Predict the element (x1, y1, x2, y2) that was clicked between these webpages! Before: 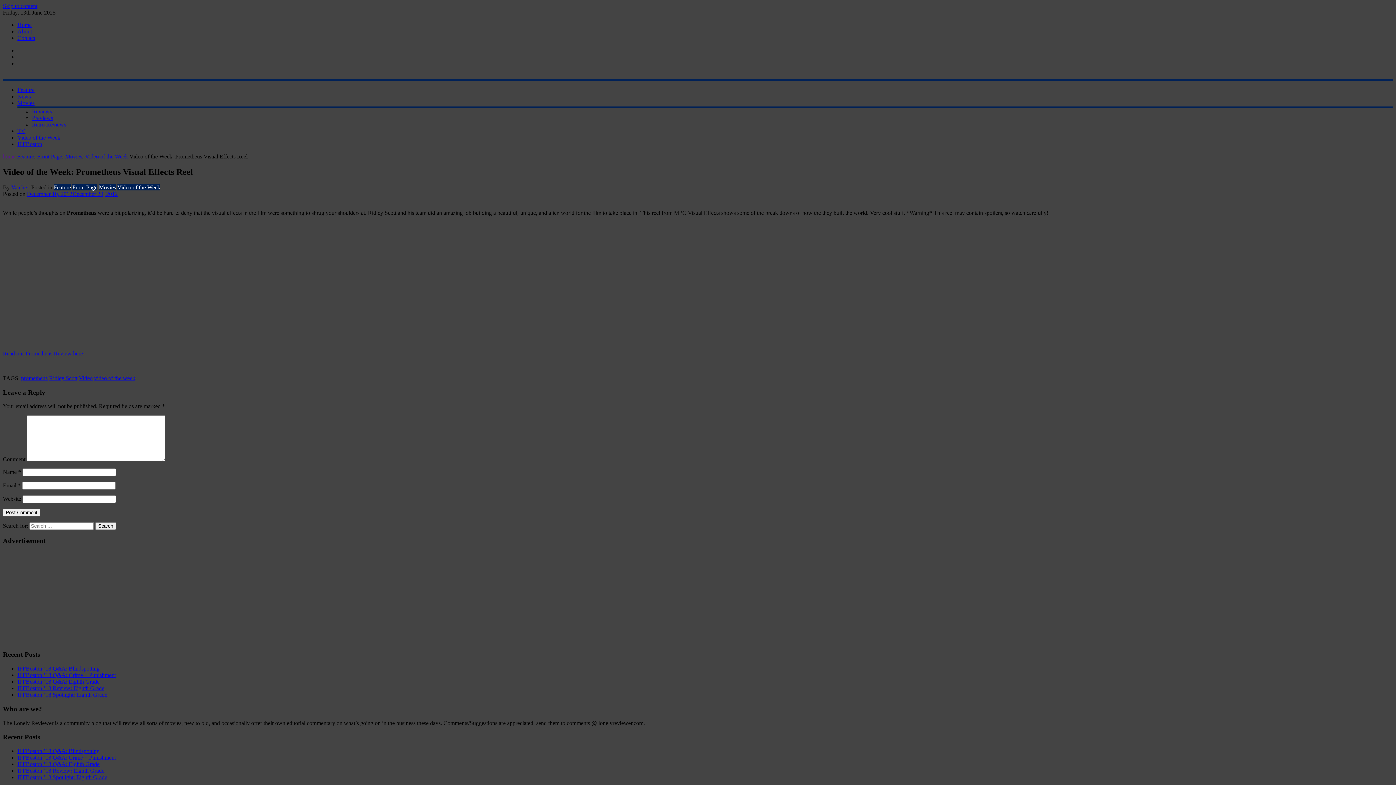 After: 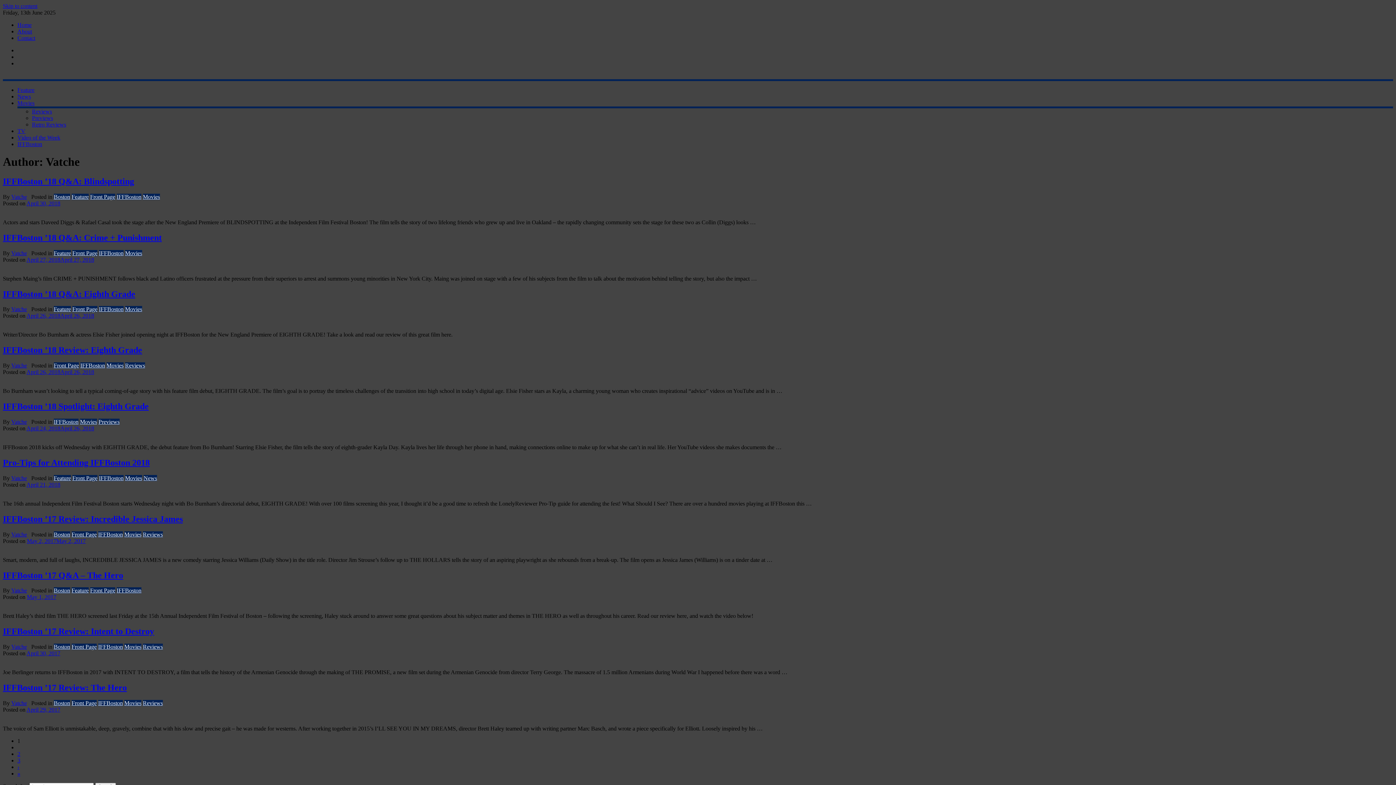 Action: label: Vatche bbox: (11, 184, 26, 190)